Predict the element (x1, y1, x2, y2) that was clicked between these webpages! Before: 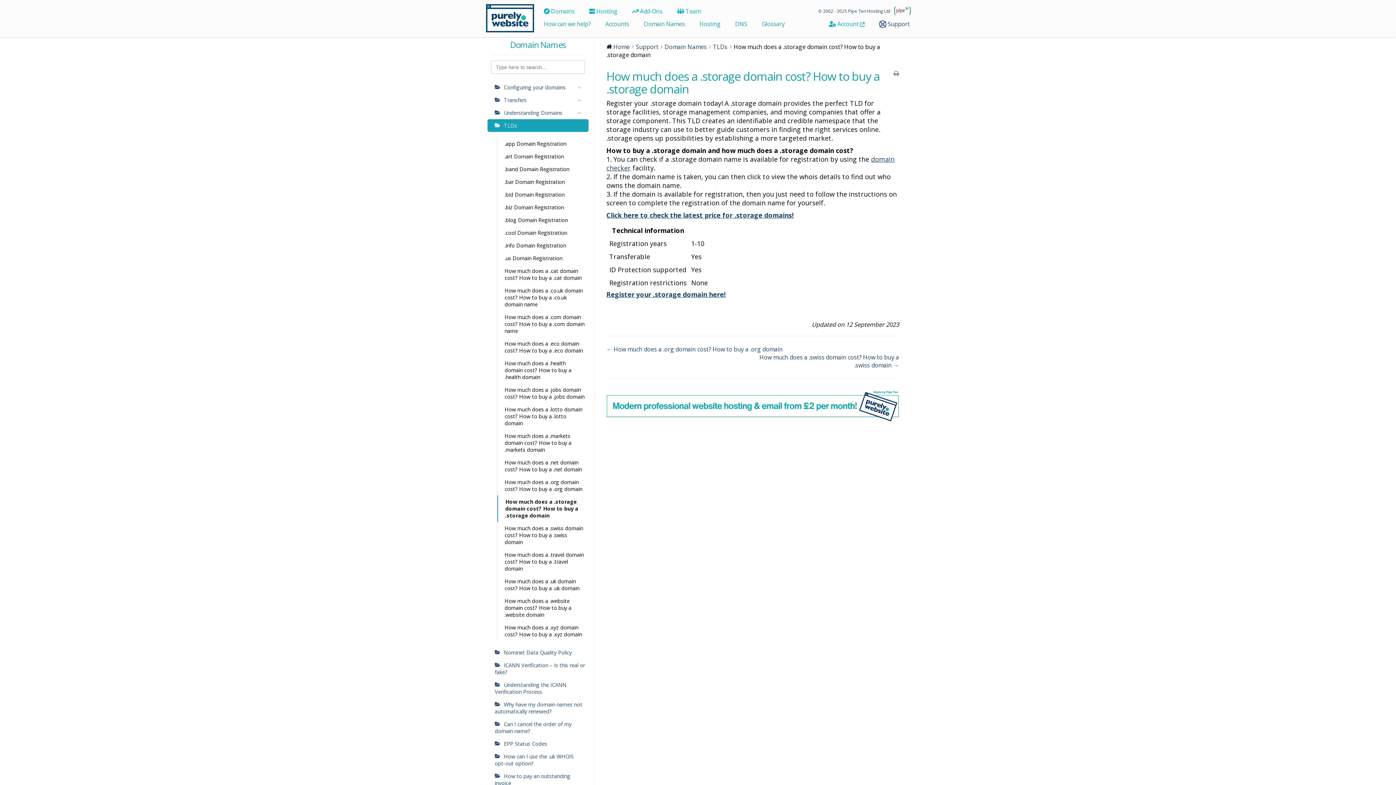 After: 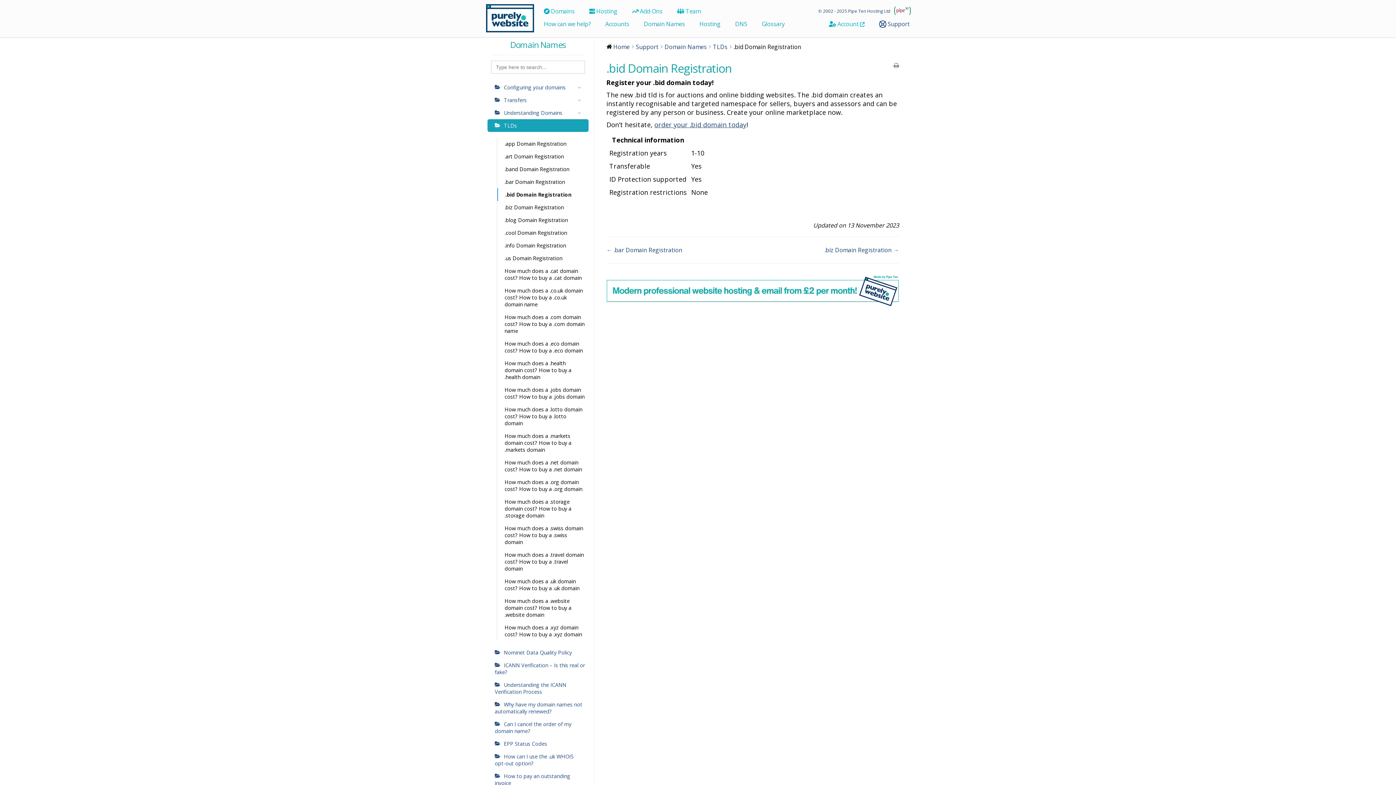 Action: label: .bid Domain Registration bbox: (497, 188, 588, 201)